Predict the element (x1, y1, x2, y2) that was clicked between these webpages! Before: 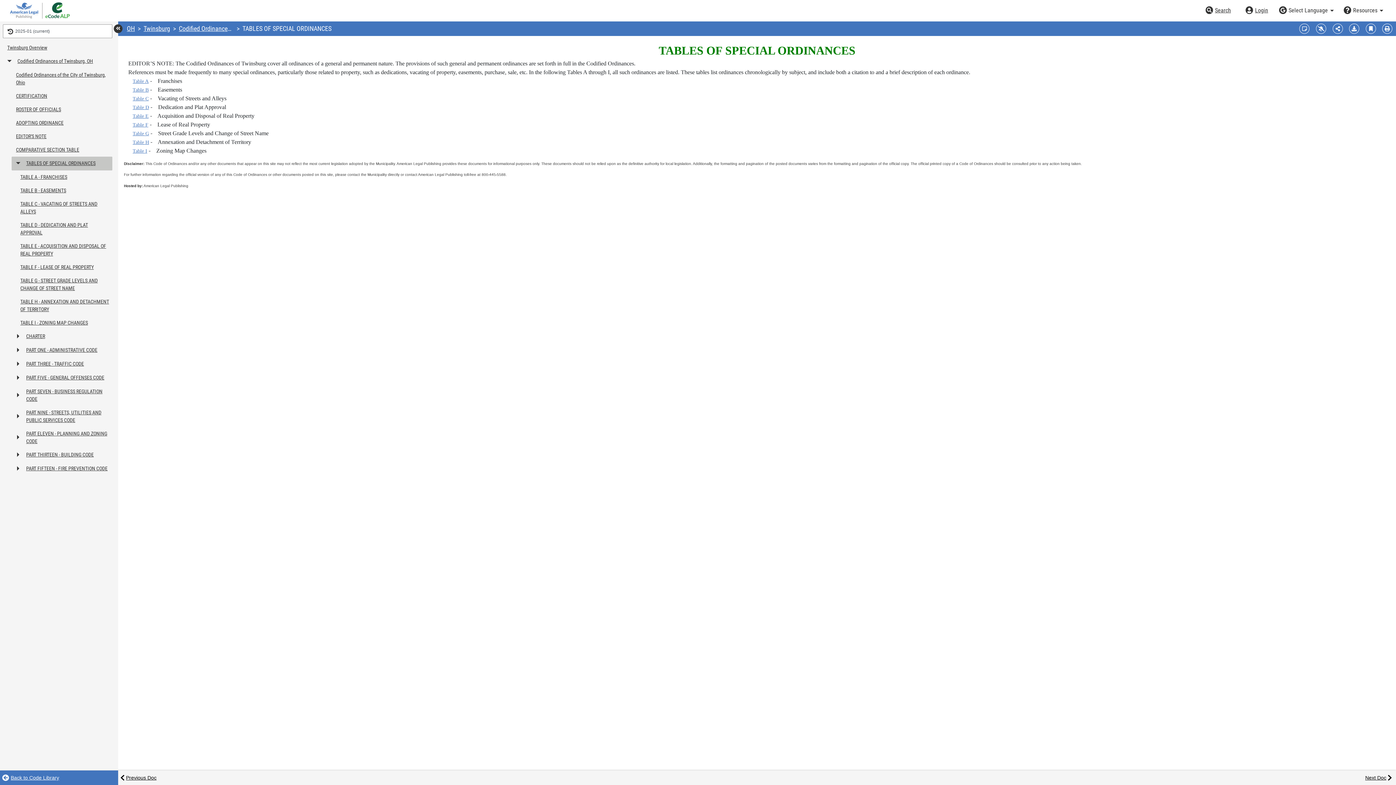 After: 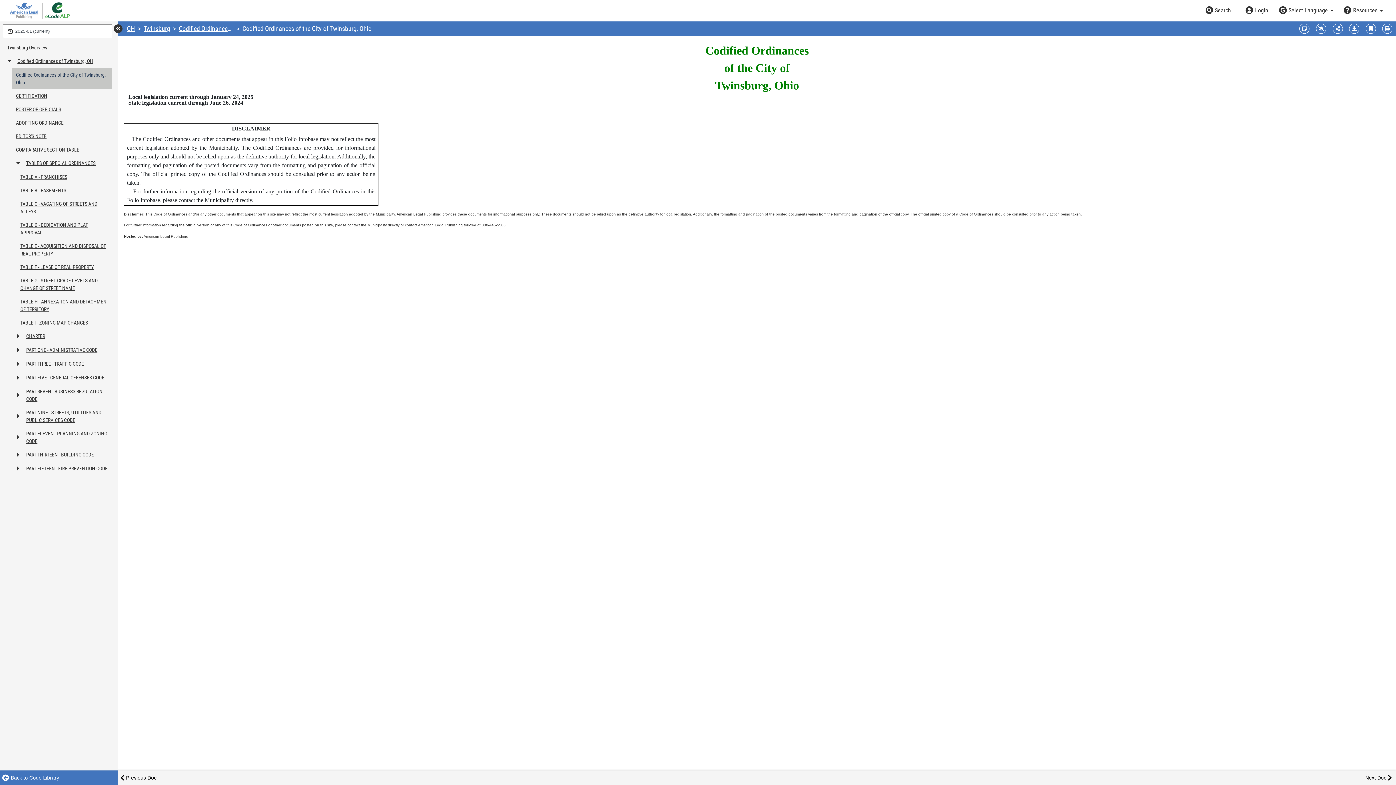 Action: bbox: (14, 68, 112, 89) label: Codified Ordinances of the City of Twinsburg, Ohio